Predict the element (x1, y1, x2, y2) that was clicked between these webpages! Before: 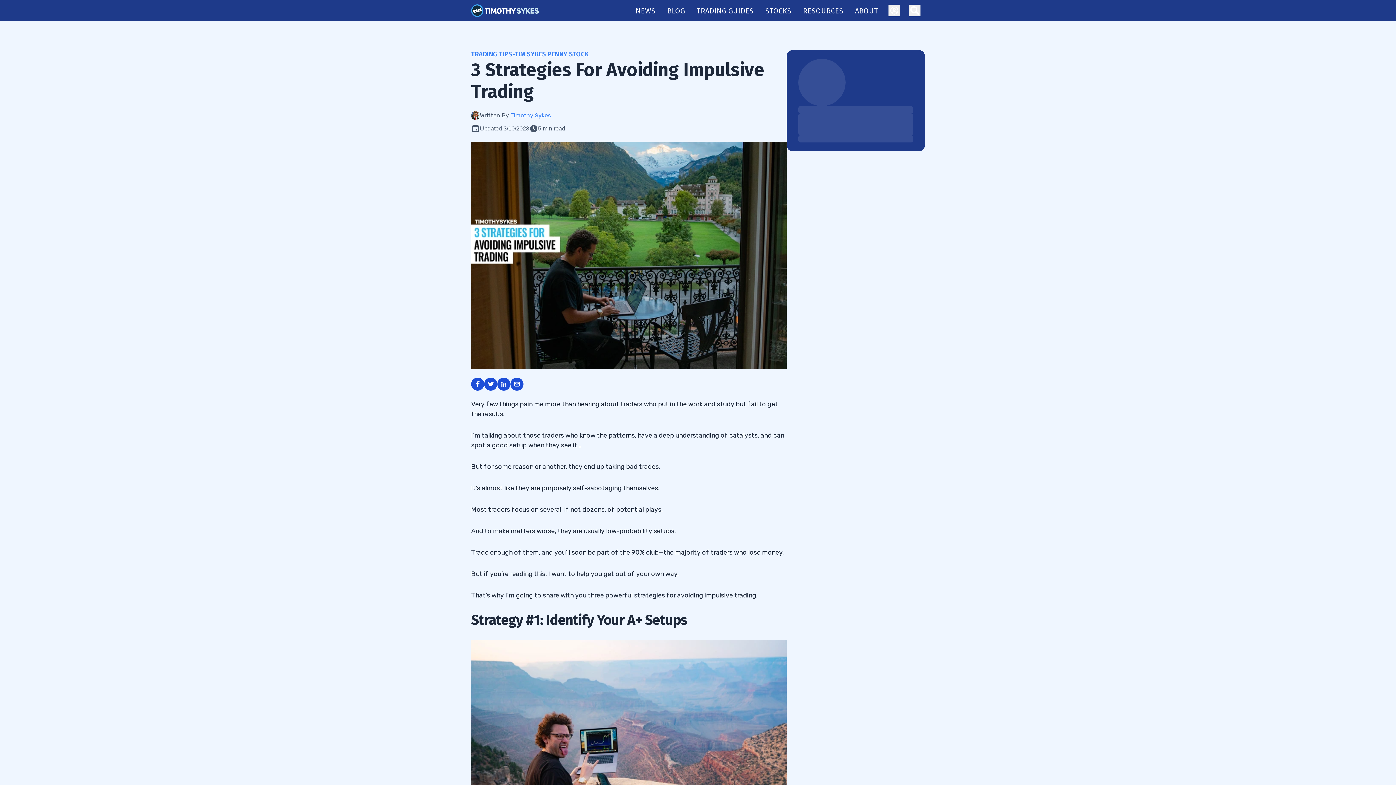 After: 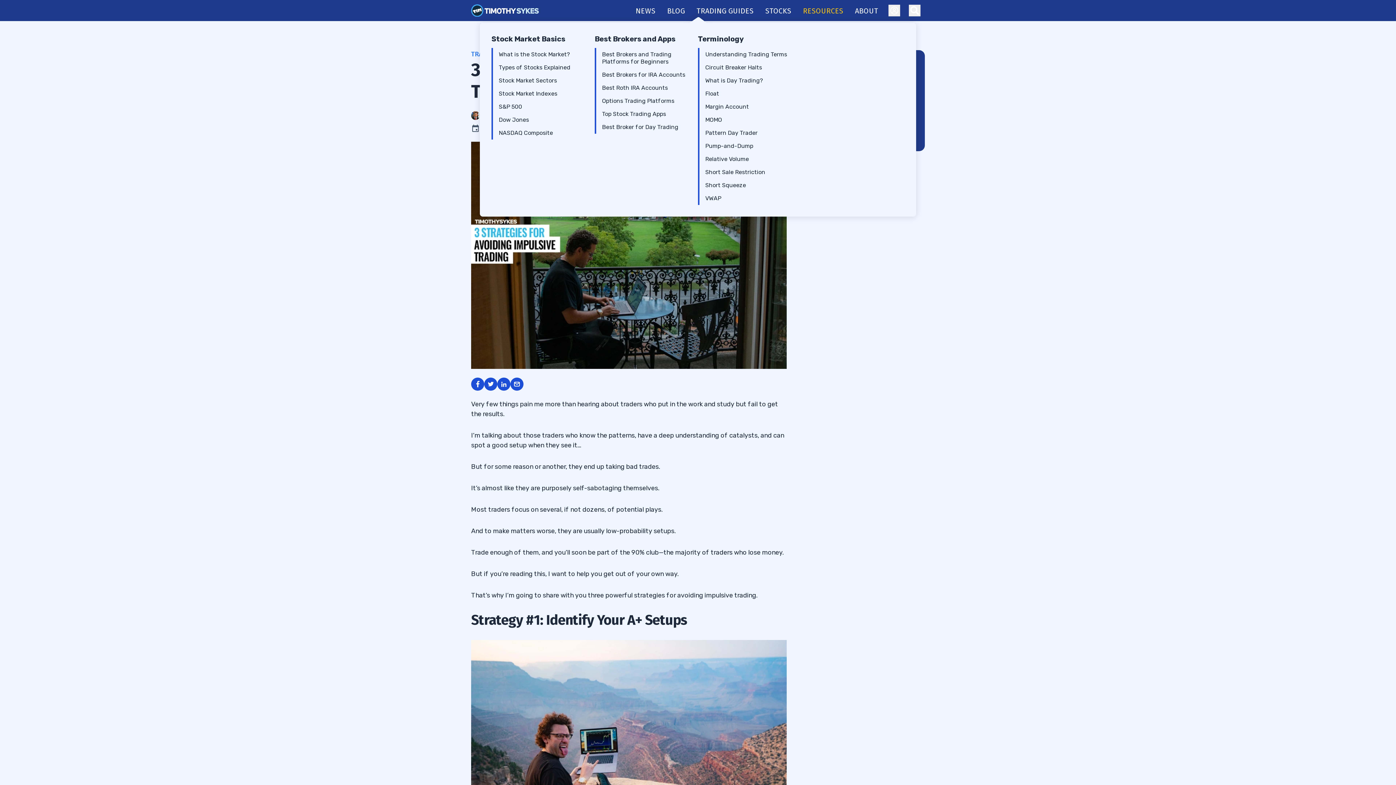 Action: bbox: (797, 3, 849, 17) label: RESOURCES